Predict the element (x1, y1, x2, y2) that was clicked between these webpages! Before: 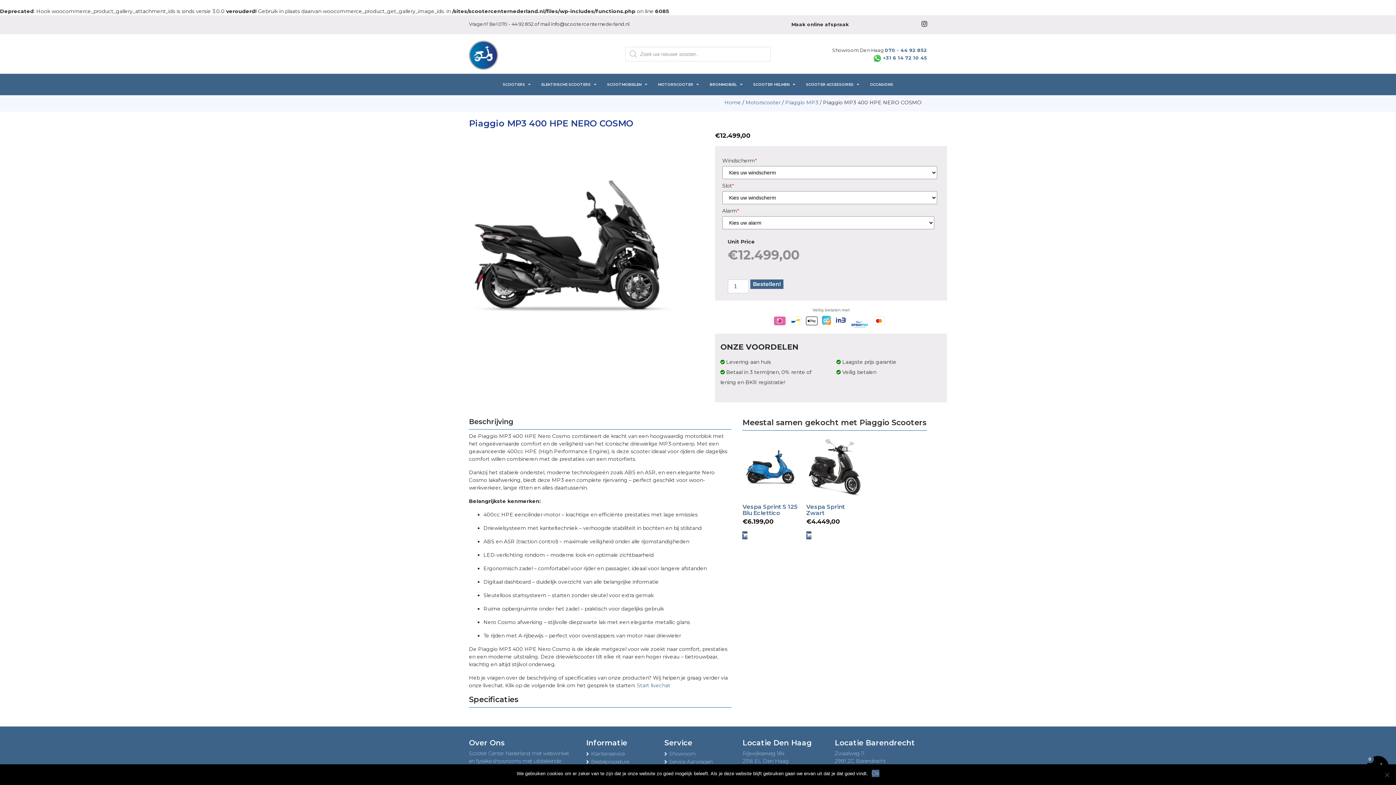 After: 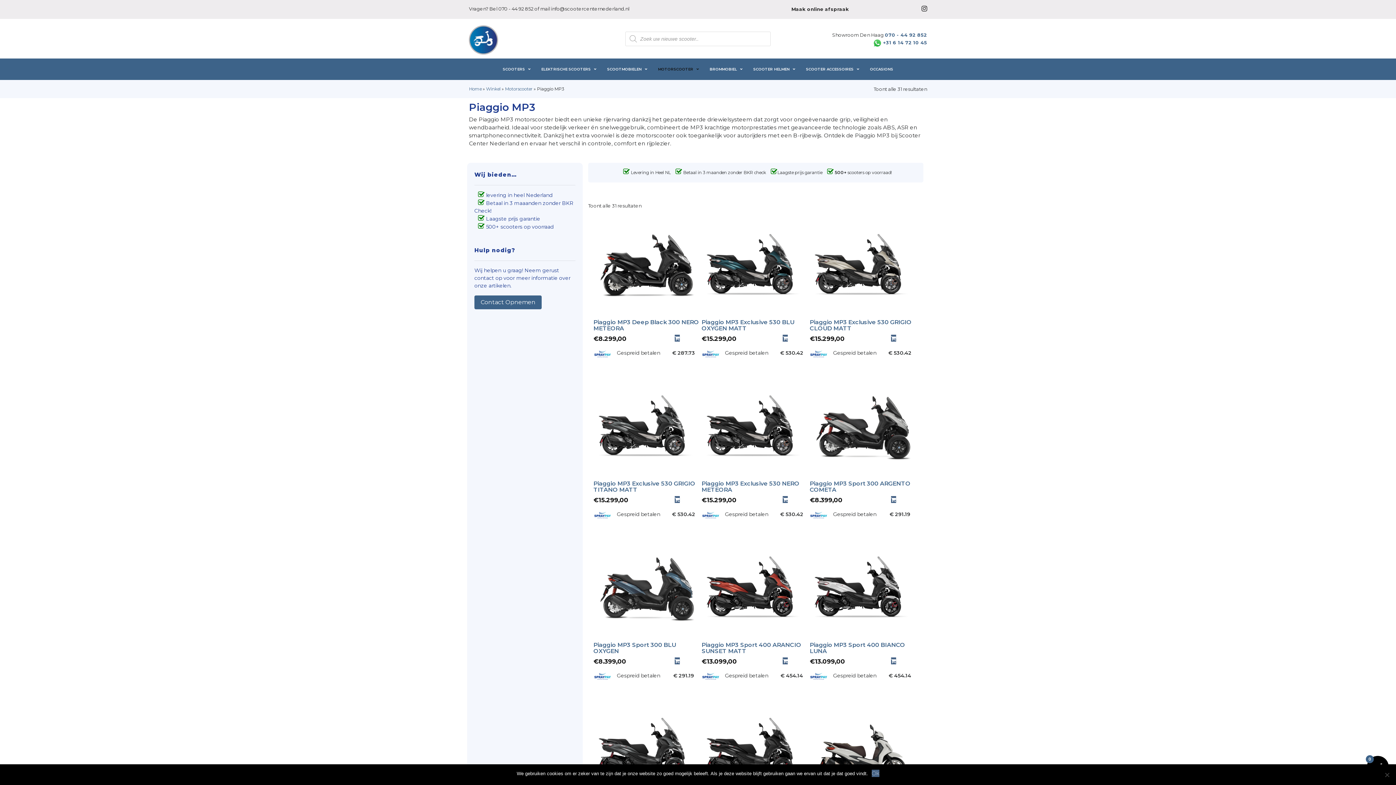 Action: bbox: (785, 99, 818, 105) label: Piaggio MP3